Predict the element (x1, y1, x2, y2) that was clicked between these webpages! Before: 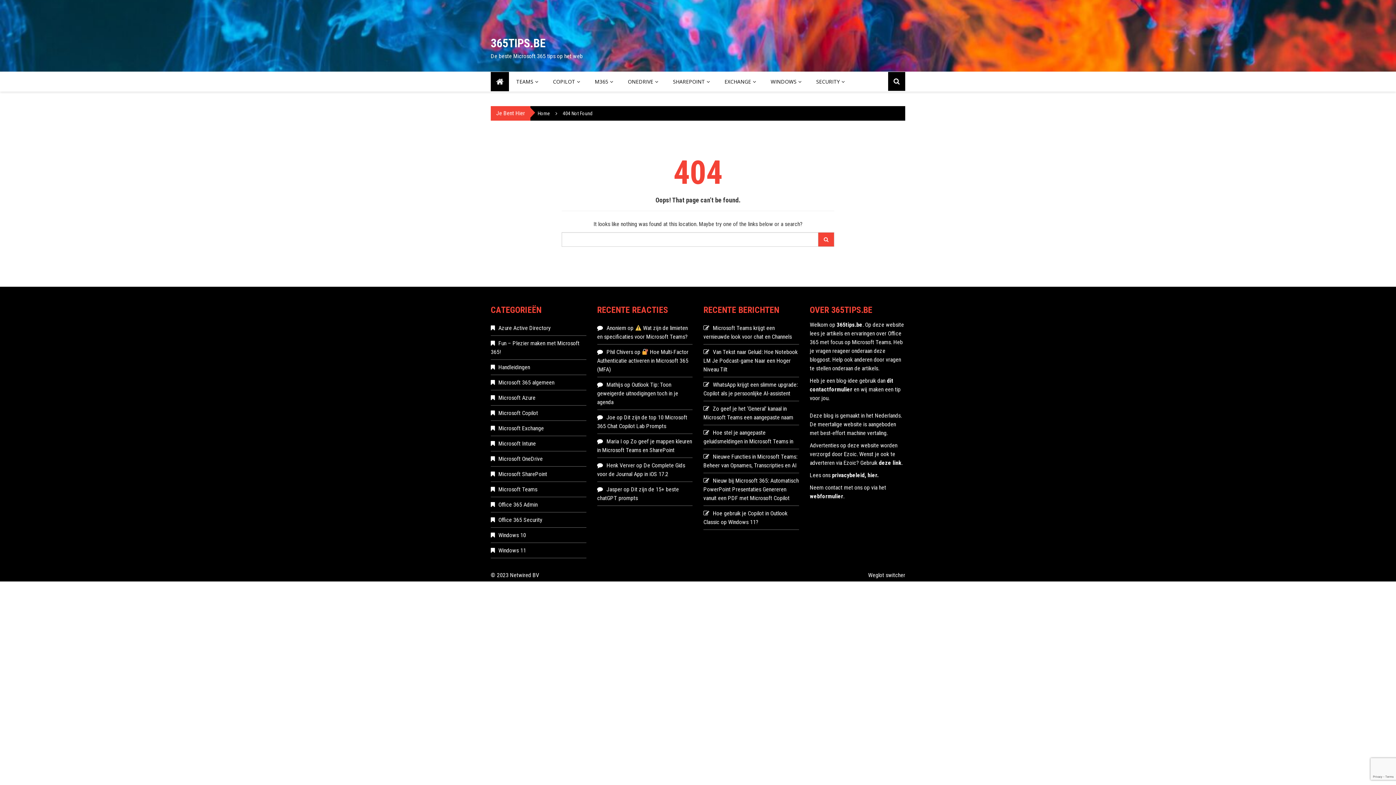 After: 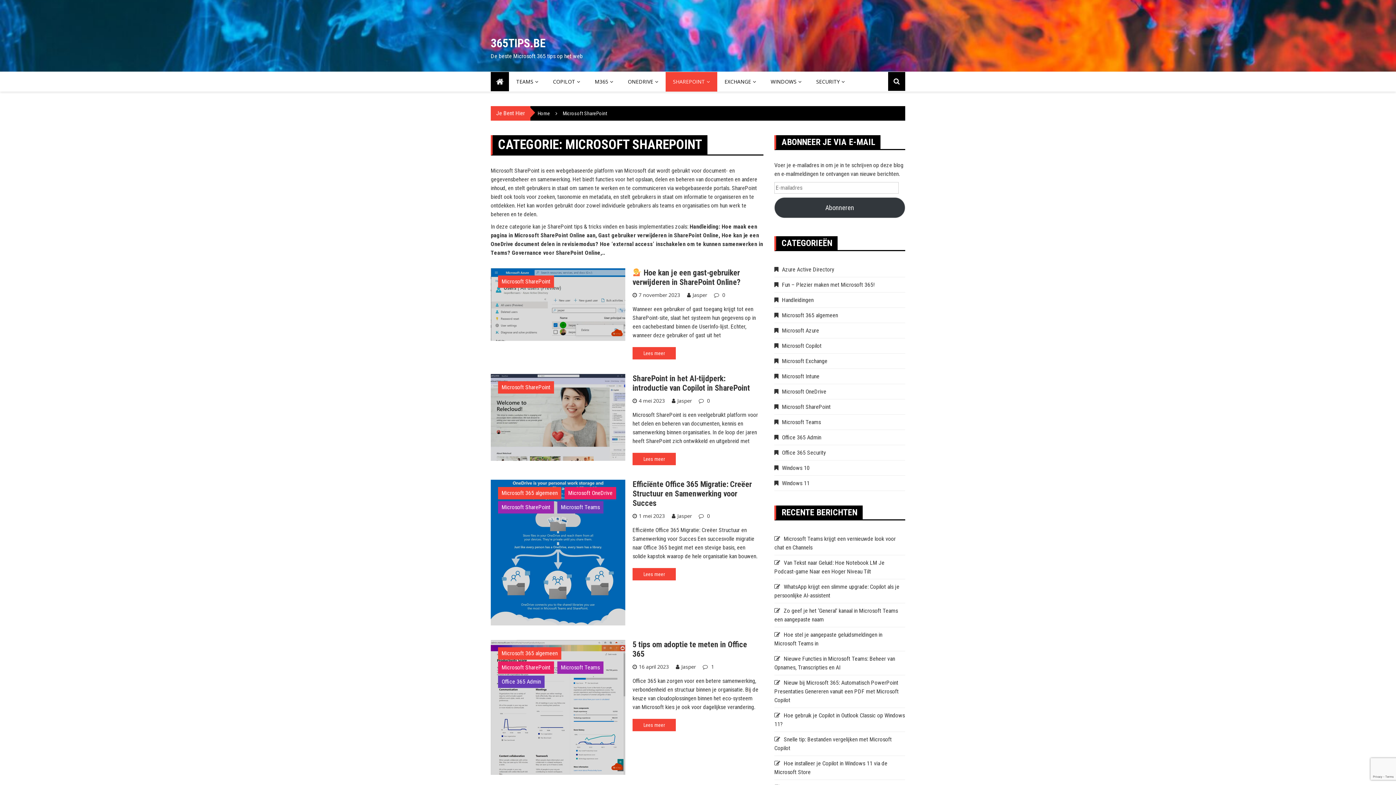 Action: bbox: (490, 470, 547, 477) label: Microsoft SharePoint